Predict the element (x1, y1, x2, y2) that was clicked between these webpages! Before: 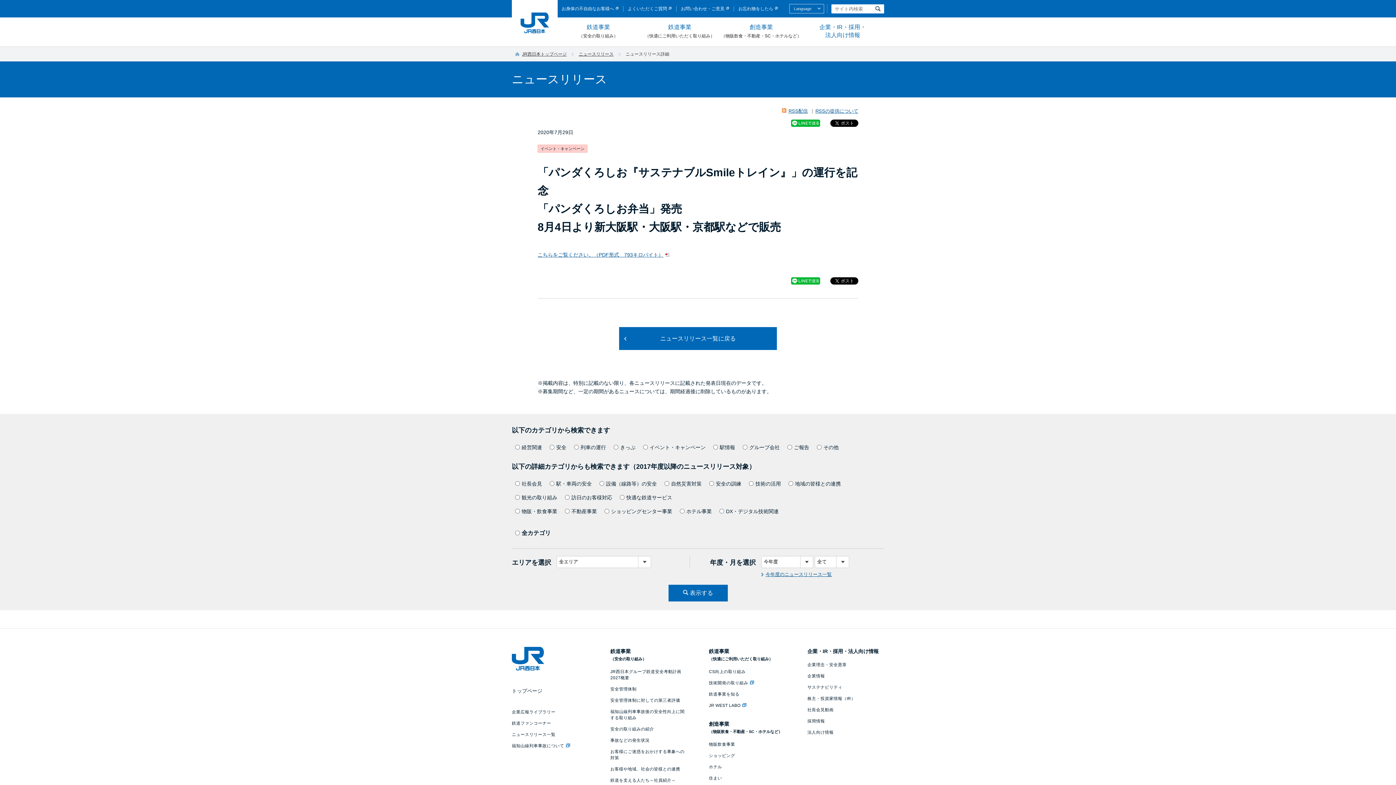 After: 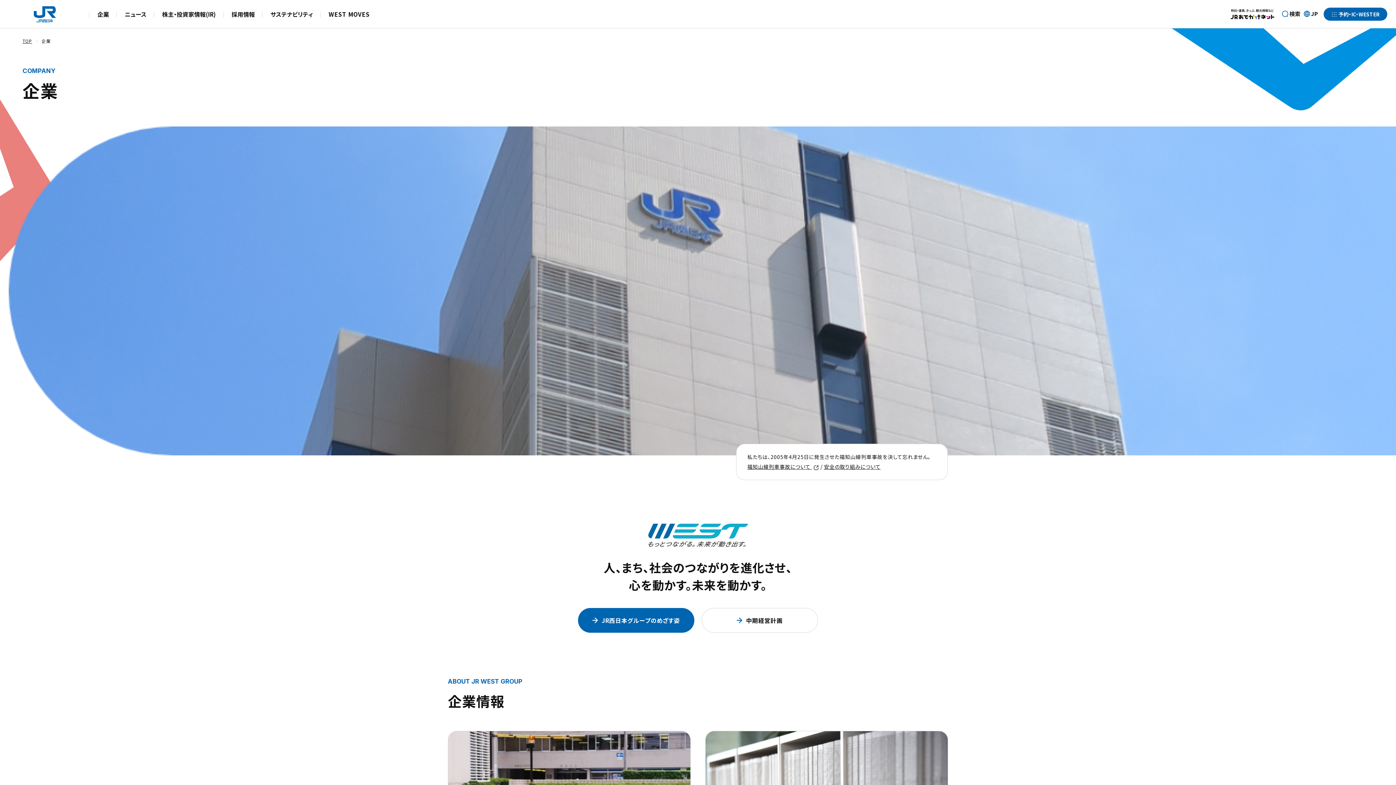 Action: label: 企業・IR・採用・法人向け情報 bbox: (807, 648, 878, 654)